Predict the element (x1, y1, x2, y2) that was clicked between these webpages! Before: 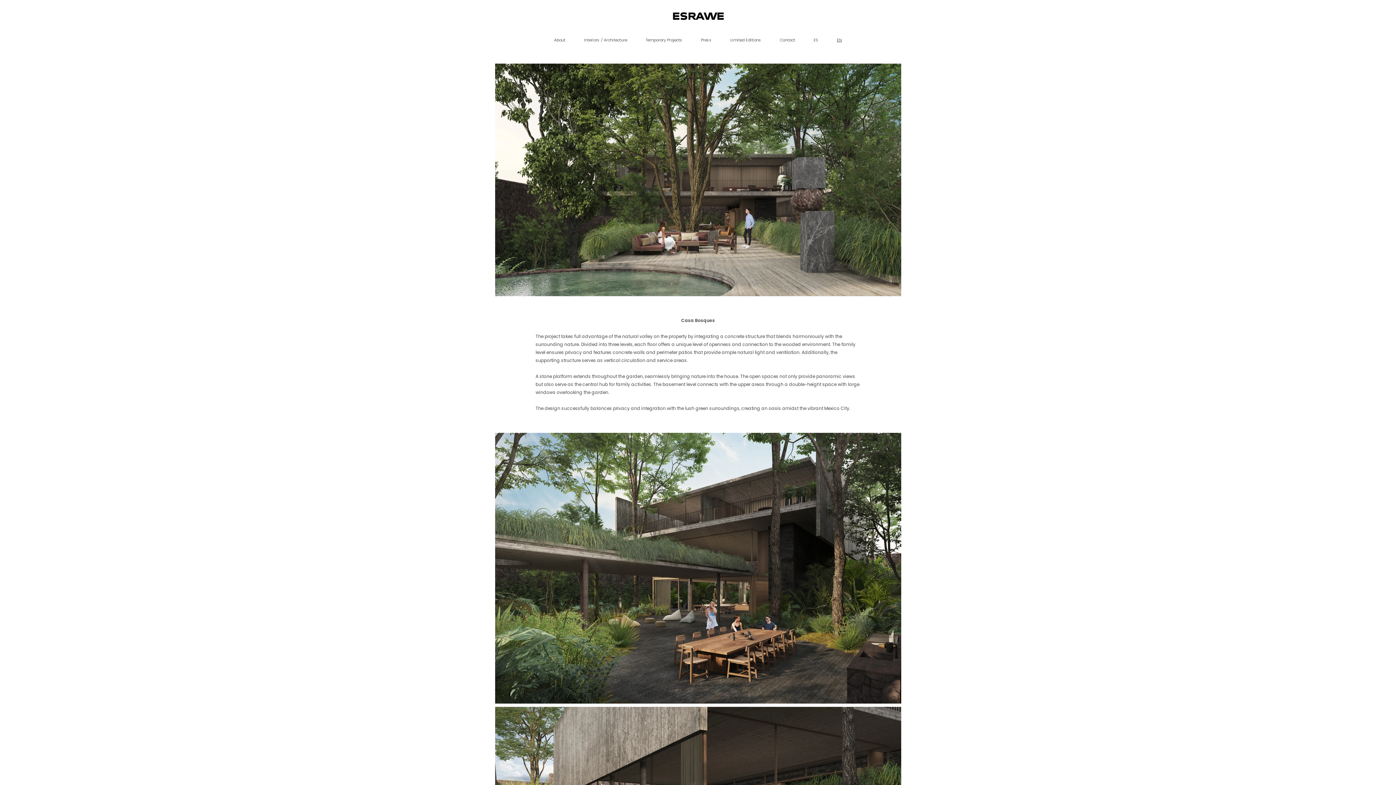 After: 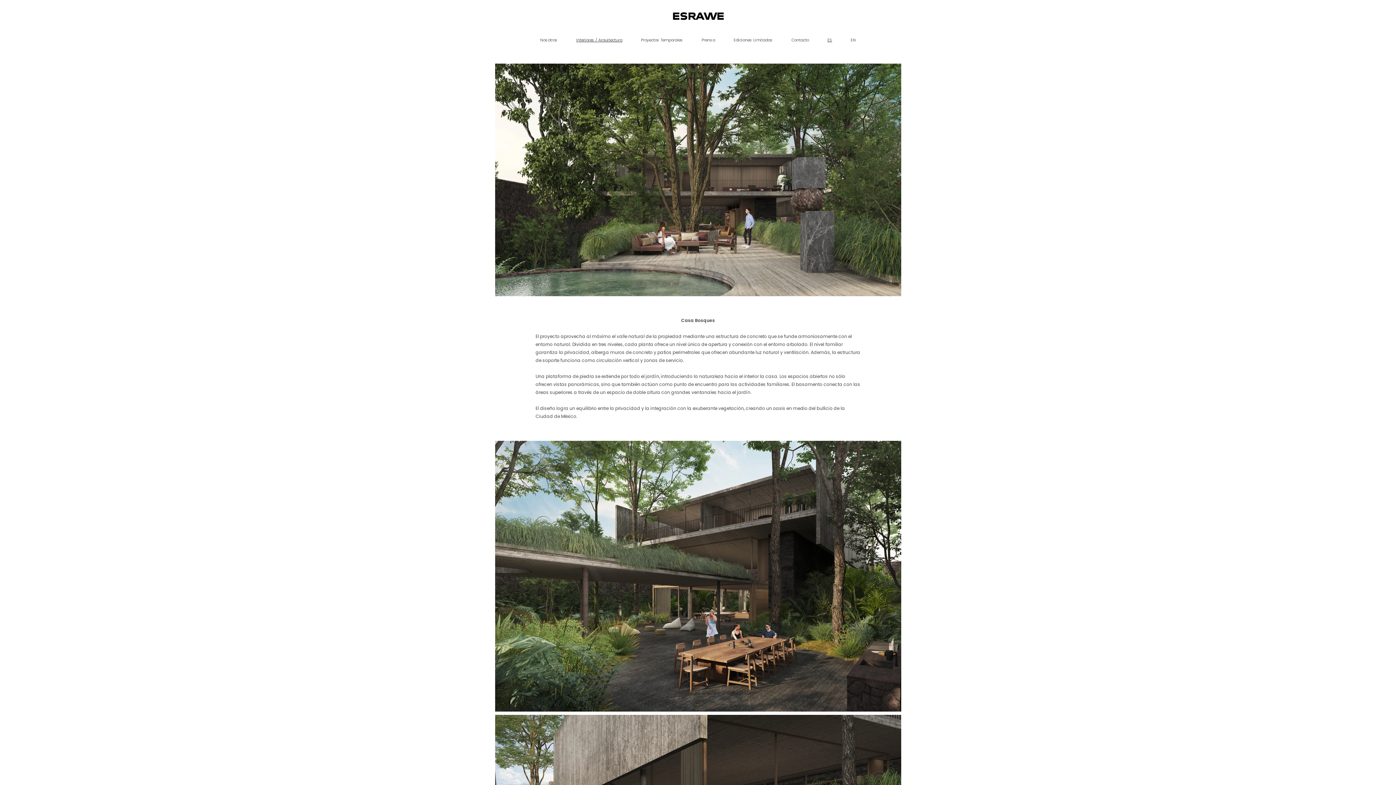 Action: label: ES bbox: (805, 34, 827, 45)